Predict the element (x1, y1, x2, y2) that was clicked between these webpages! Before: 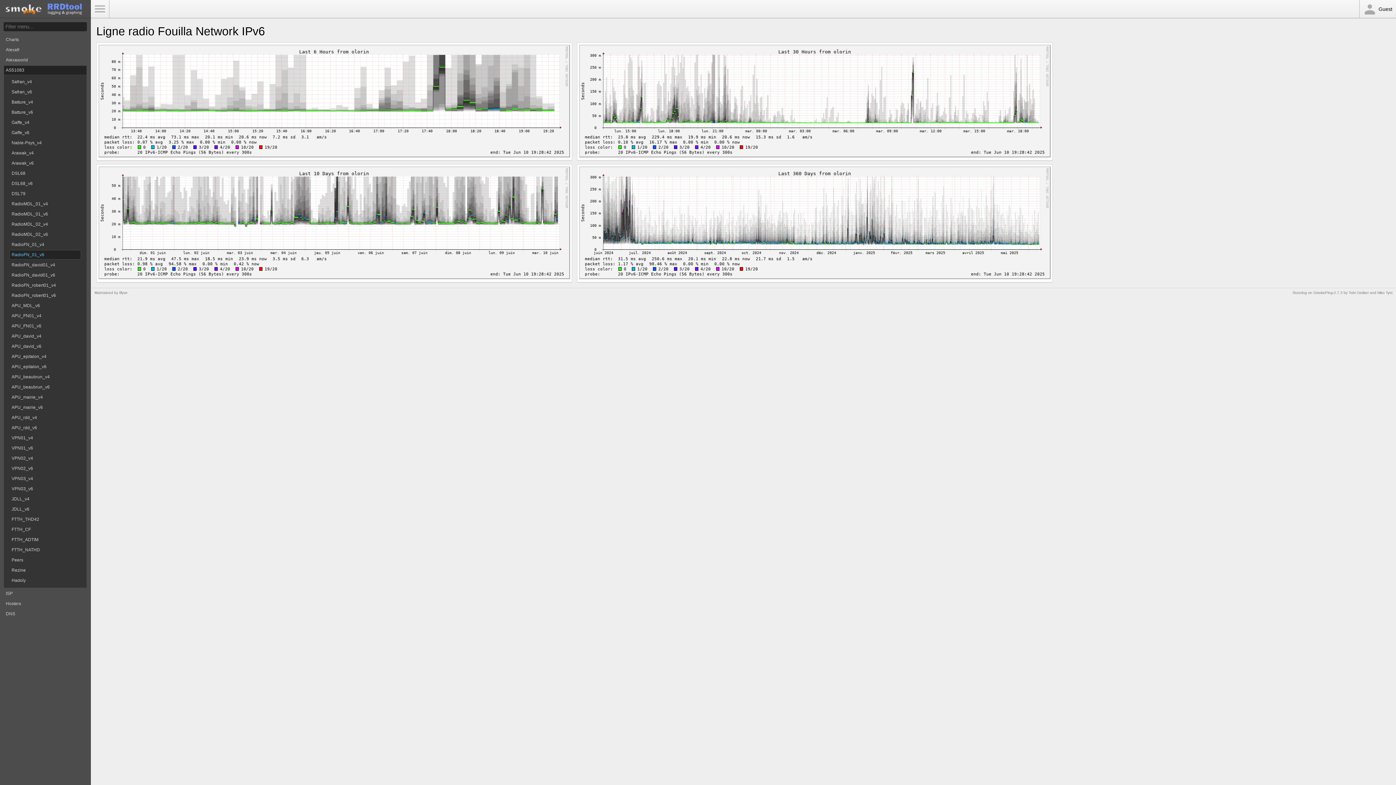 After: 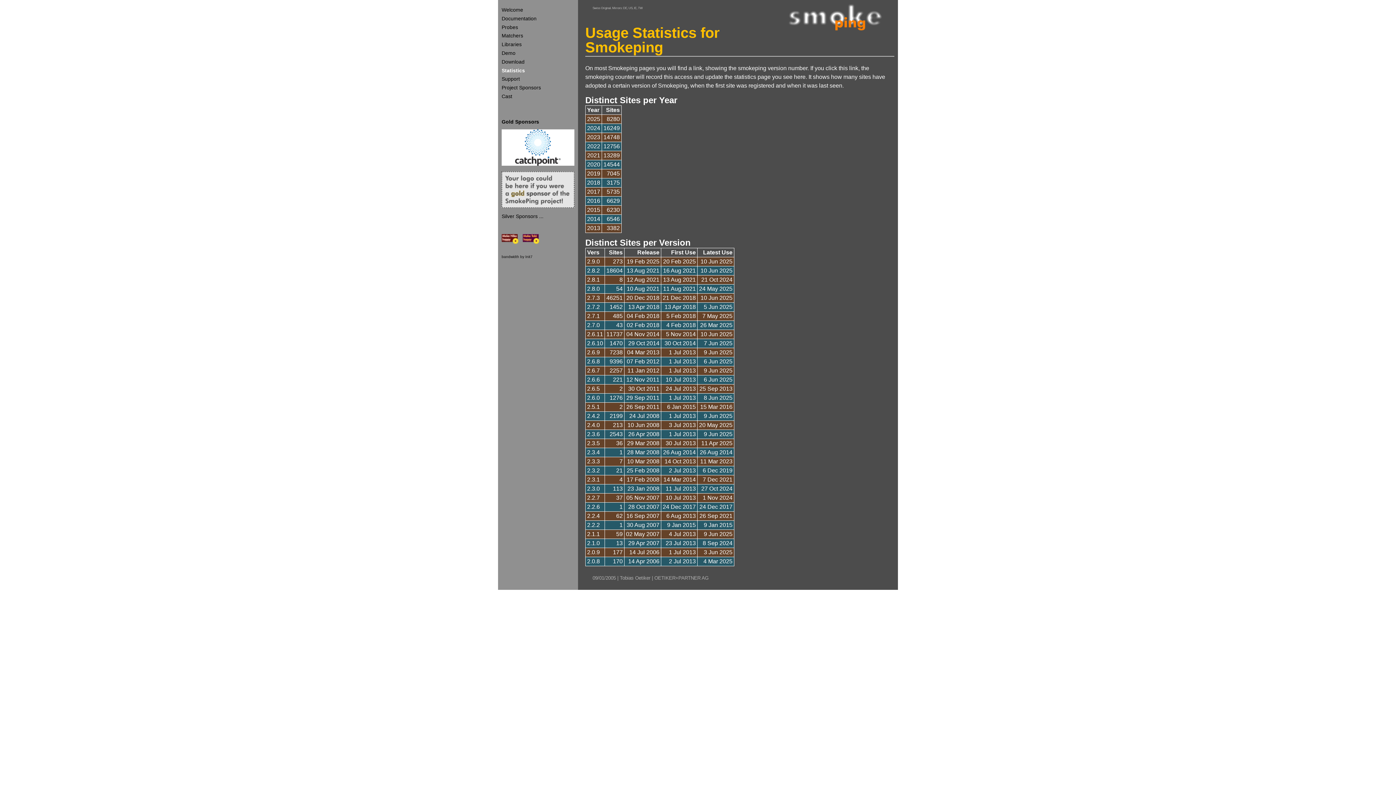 Action: bbox: (5, 10, 41, 15)